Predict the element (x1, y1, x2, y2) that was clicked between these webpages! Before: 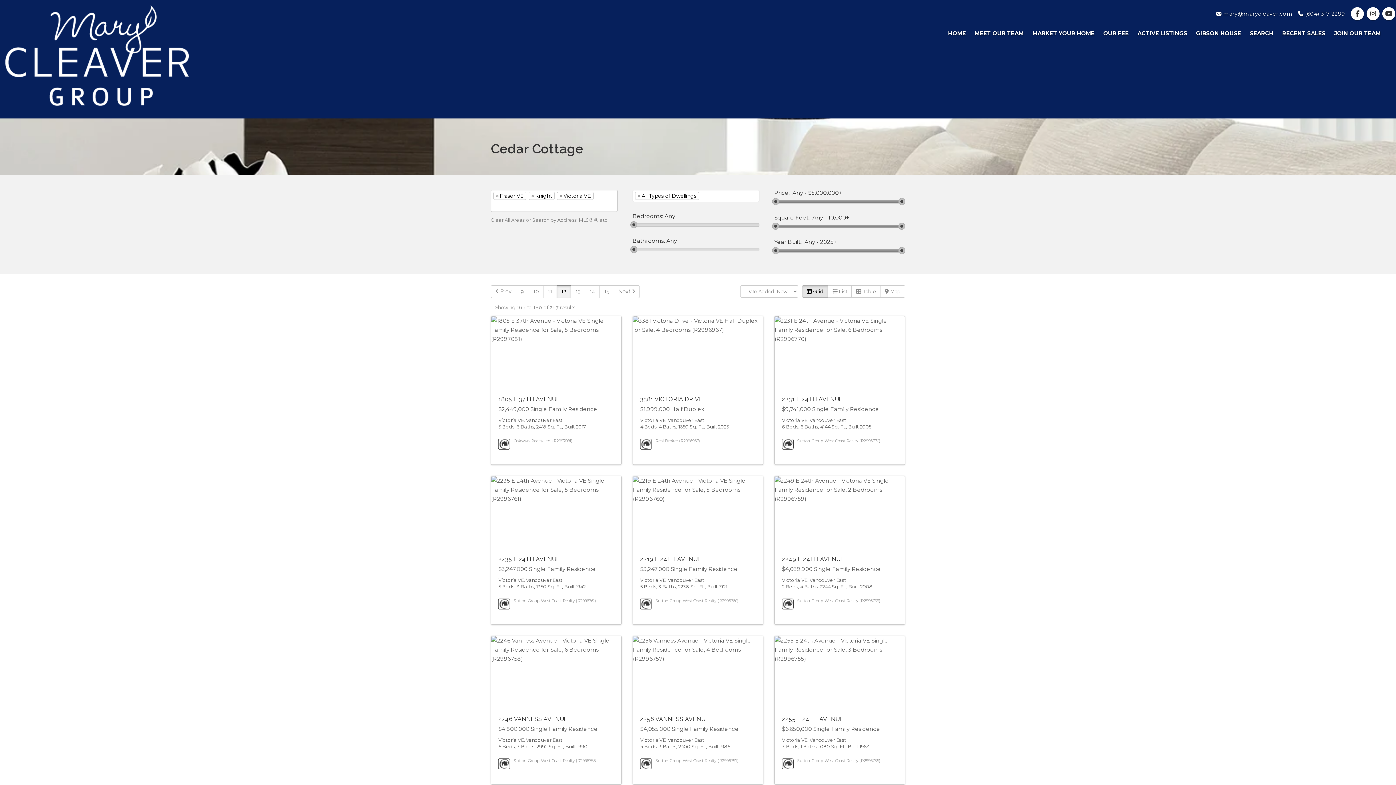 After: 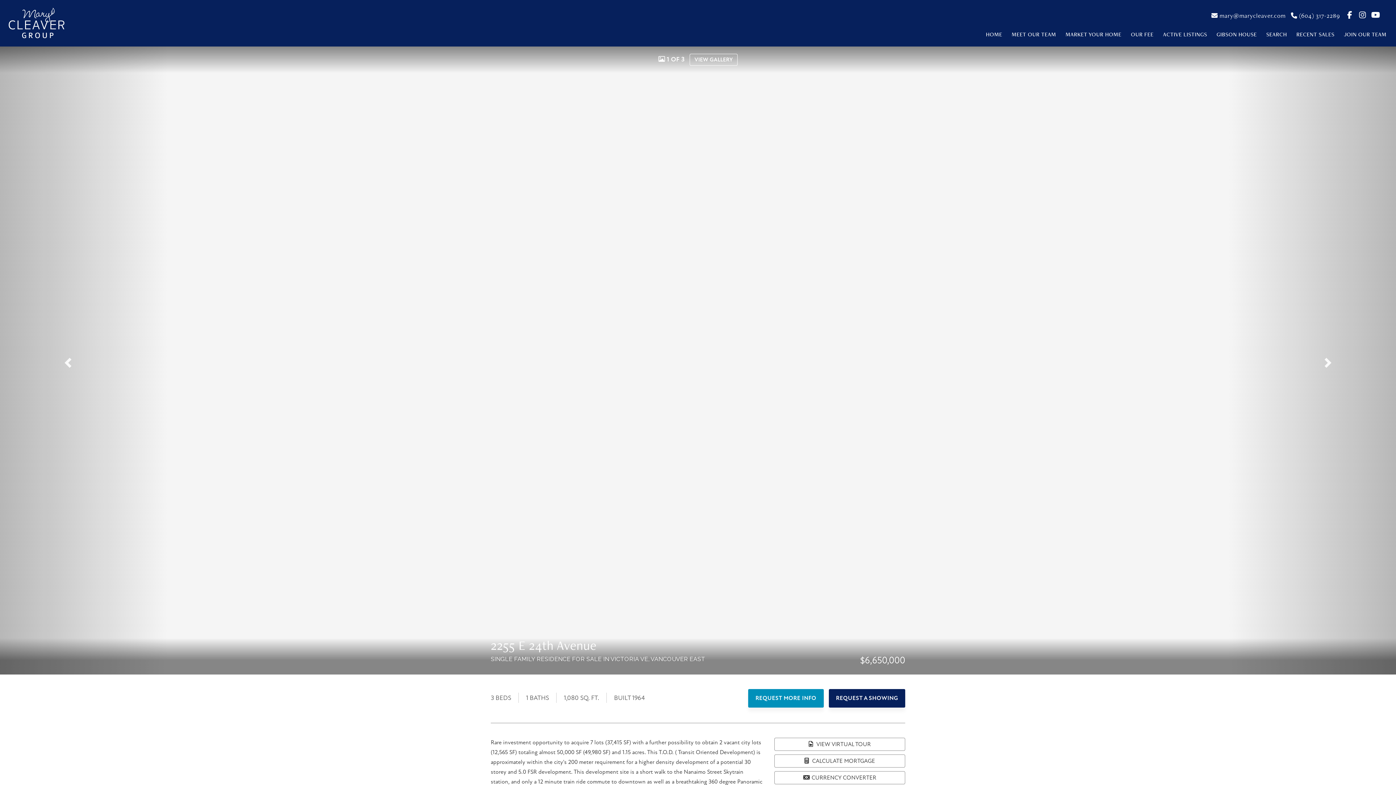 Action: bbox: (774, 635, 905, 785) label: 2255 E 24TH AVENUE

$6,650,000 Single Family Residence

Victoria VE, Vancouver East
3 Beds, 1 Baths, 1080 Sq. Ft., Built 1964

Sutton Group-West Coast Realty (R2996755)